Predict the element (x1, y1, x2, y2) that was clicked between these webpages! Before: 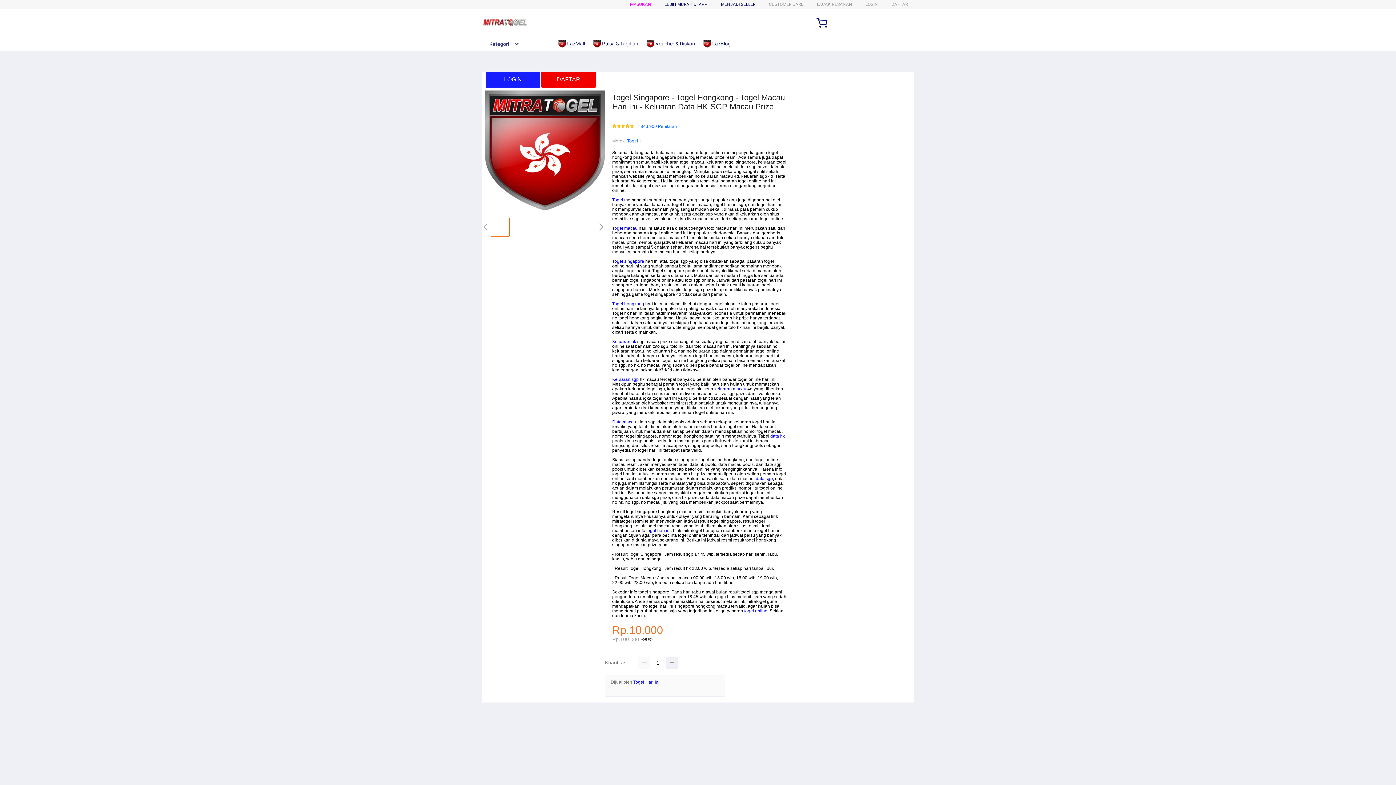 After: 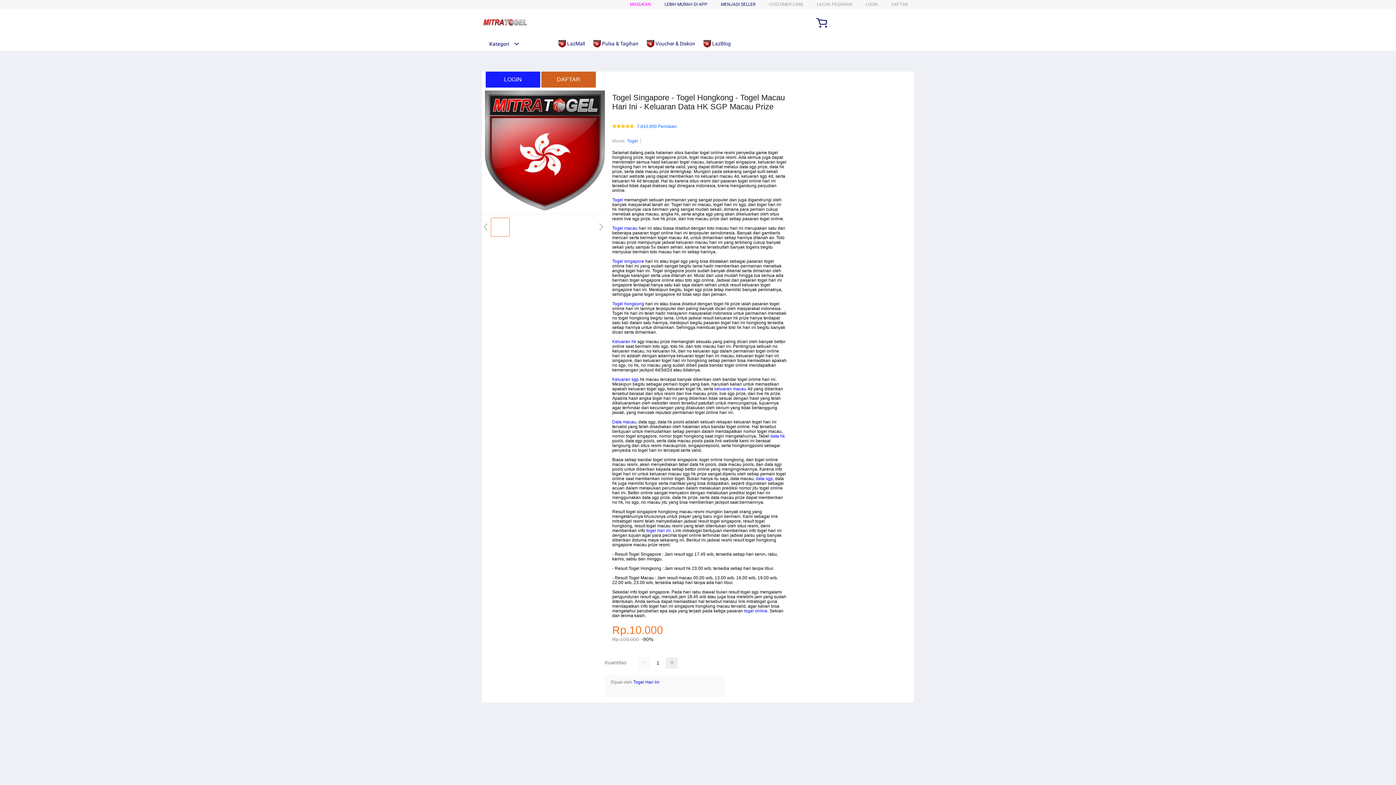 Action: label: DAFTAR bbox: (541, 71, 596, 87)